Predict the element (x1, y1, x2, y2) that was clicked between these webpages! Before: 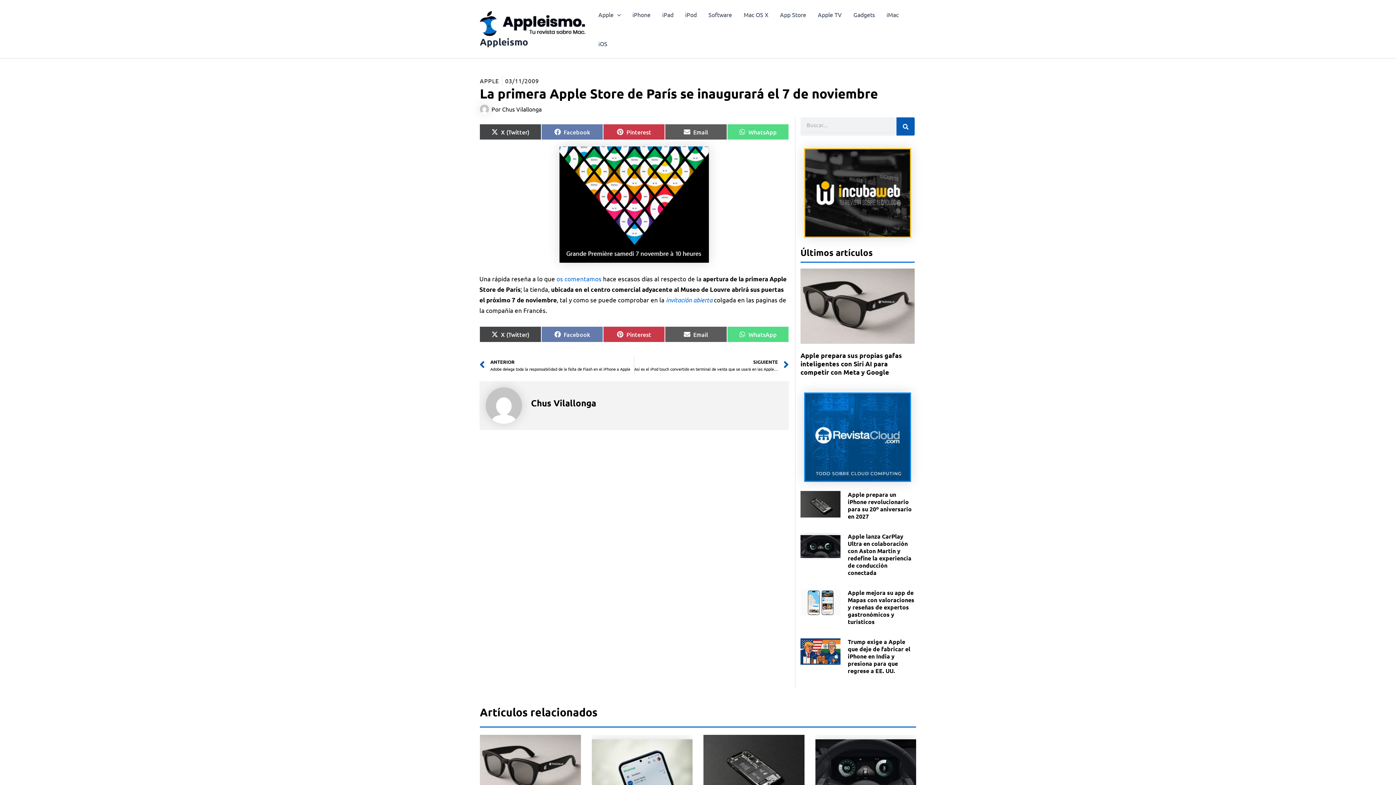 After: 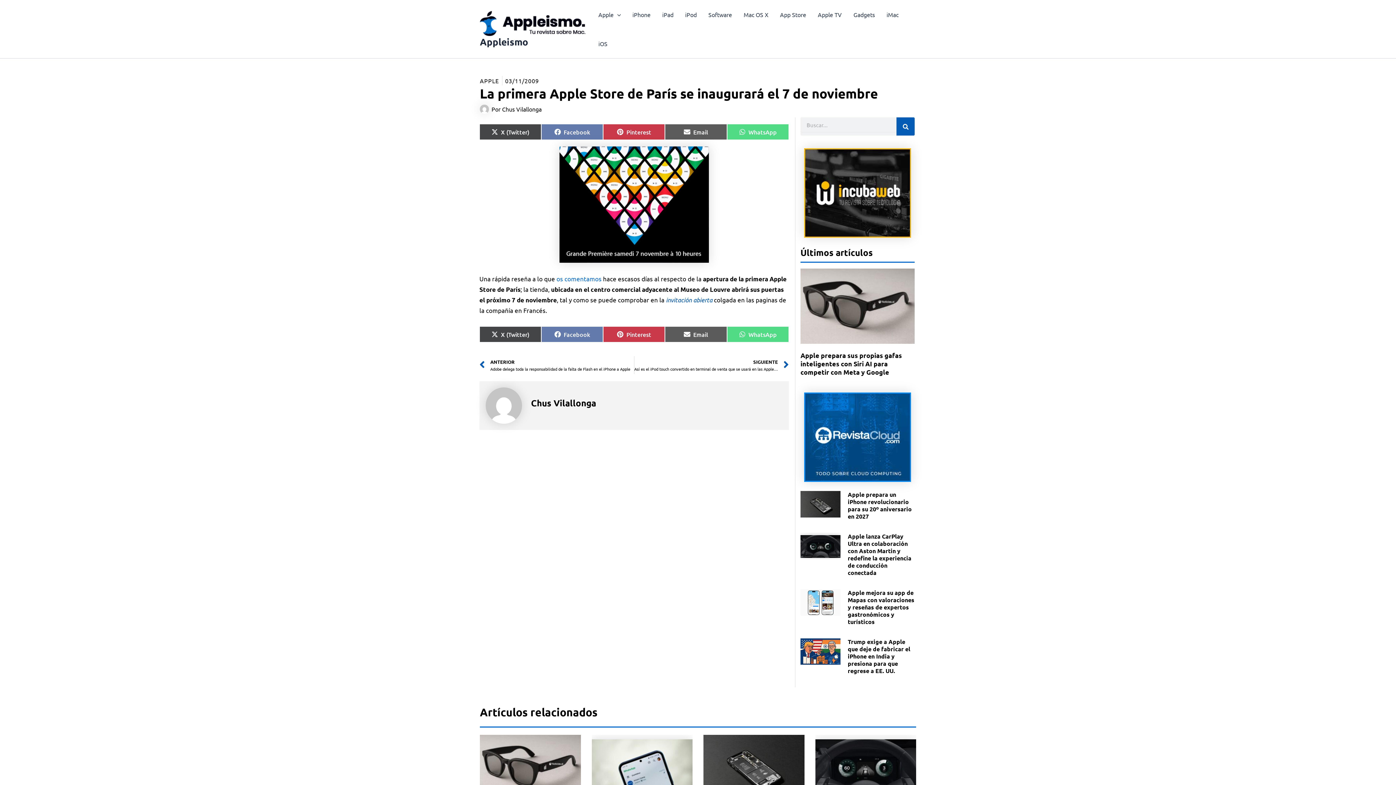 Action: bbox: (666, 296, 714, 303) label: invitación abierta 